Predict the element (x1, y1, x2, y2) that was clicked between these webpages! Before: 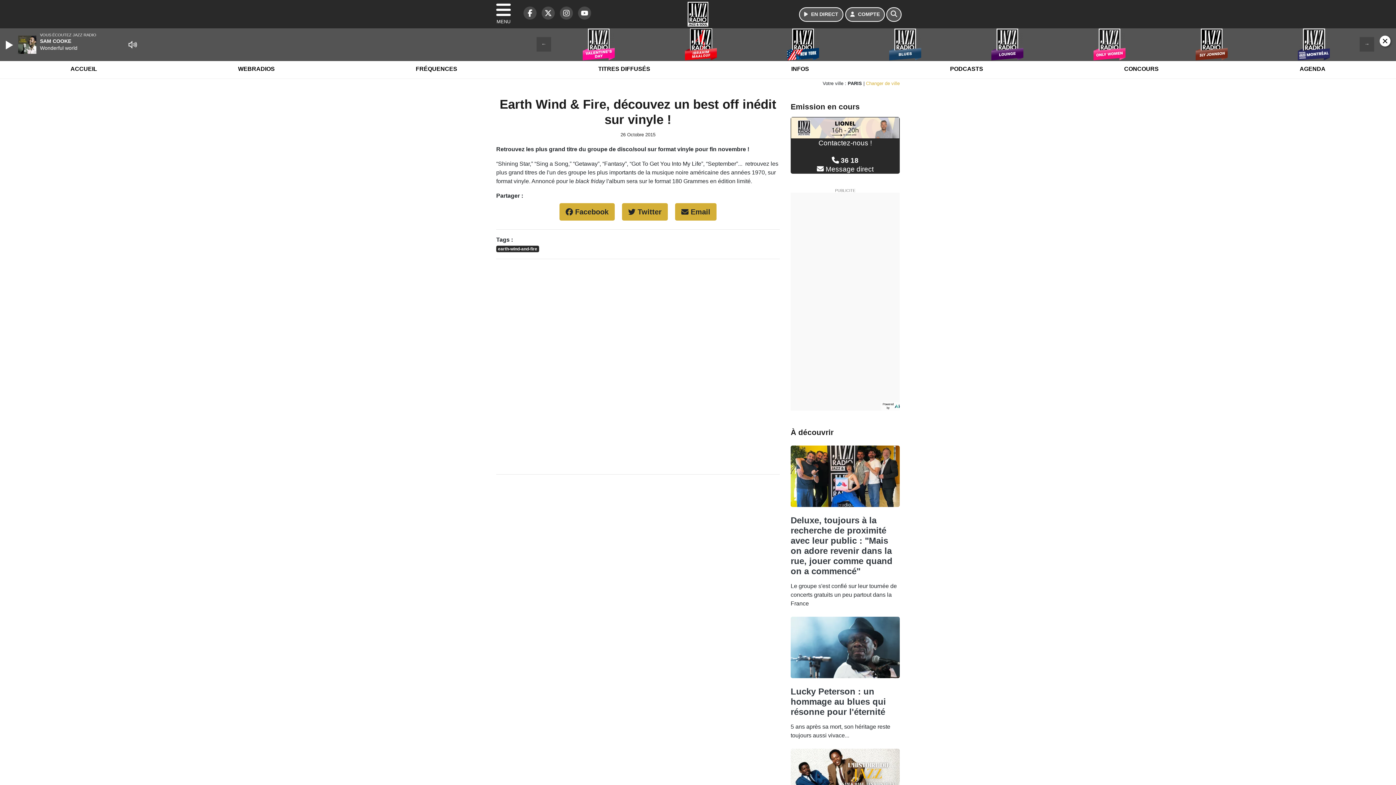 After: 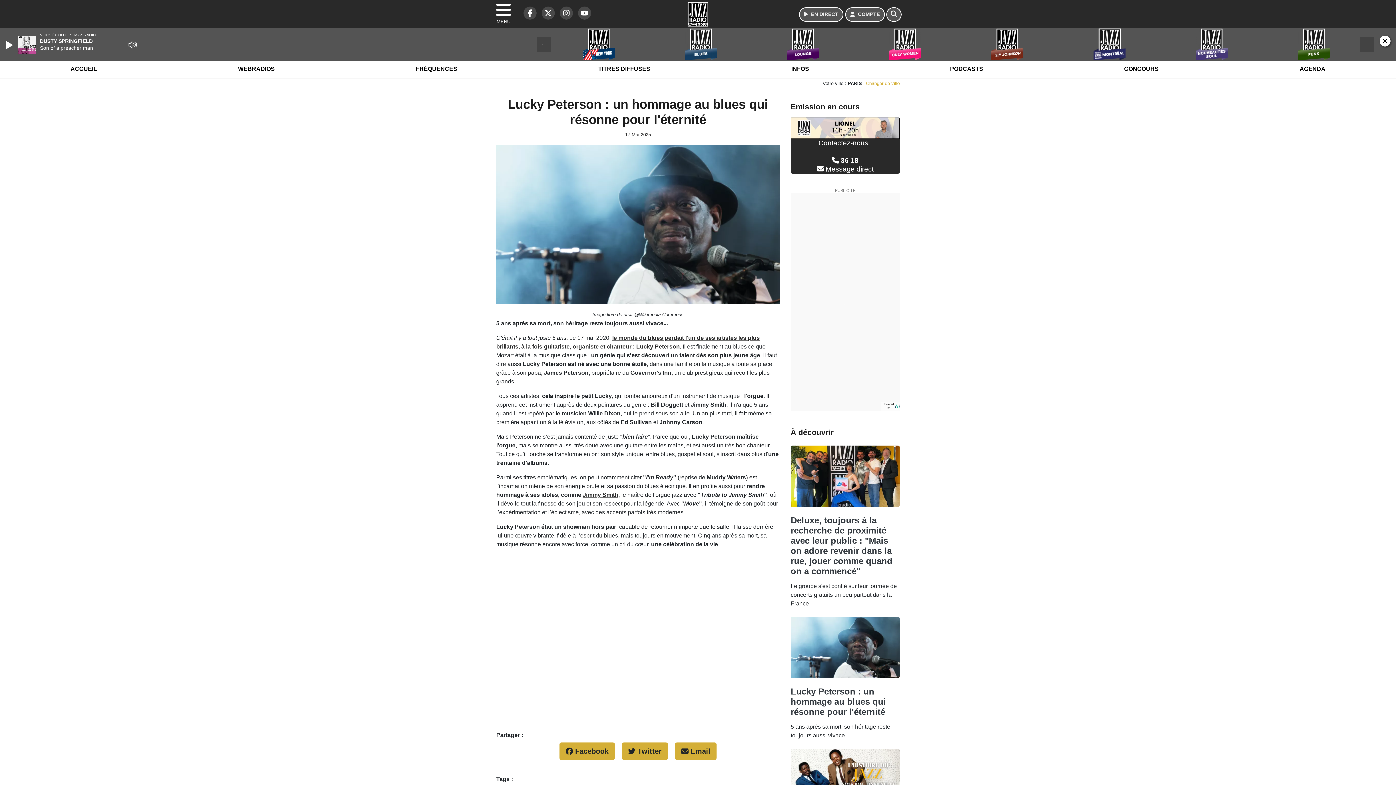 Action: bbox: (790, 686, 886, 716) label: Lucky Peterson : un hommage au blues qui résonne pour l'éternité